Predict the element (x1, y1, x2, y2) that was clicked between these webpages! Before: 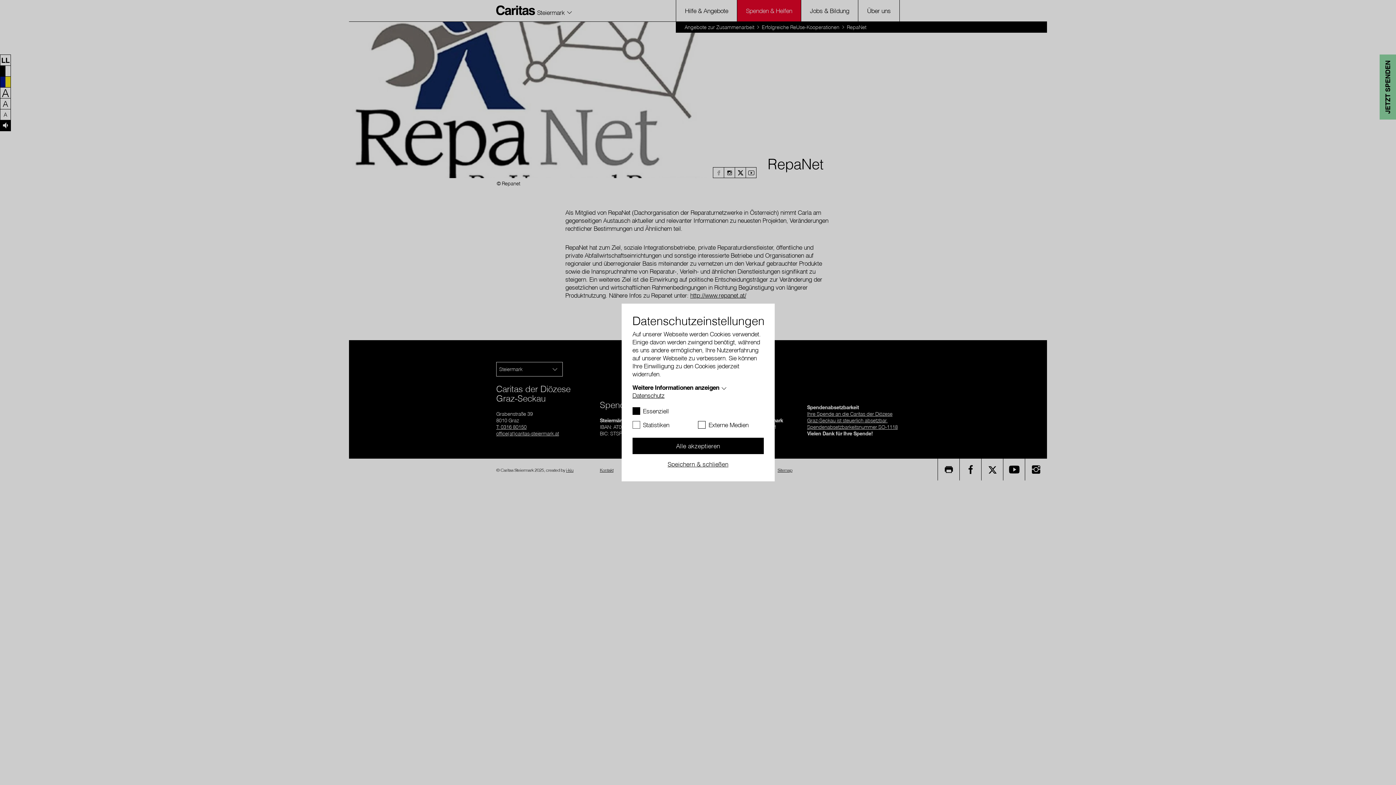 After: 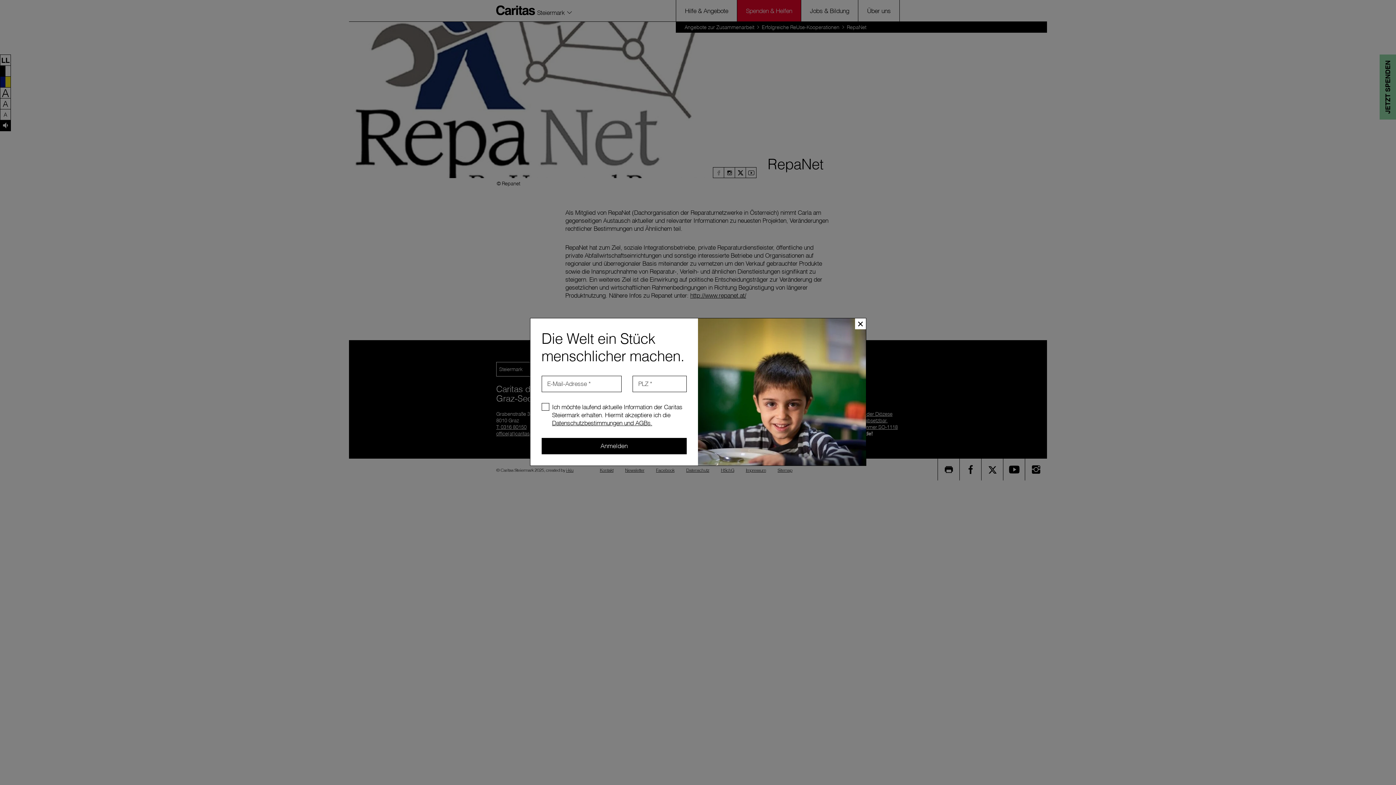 Action: bbox: (632, 454, 763, 470) label: Speichern & schließen